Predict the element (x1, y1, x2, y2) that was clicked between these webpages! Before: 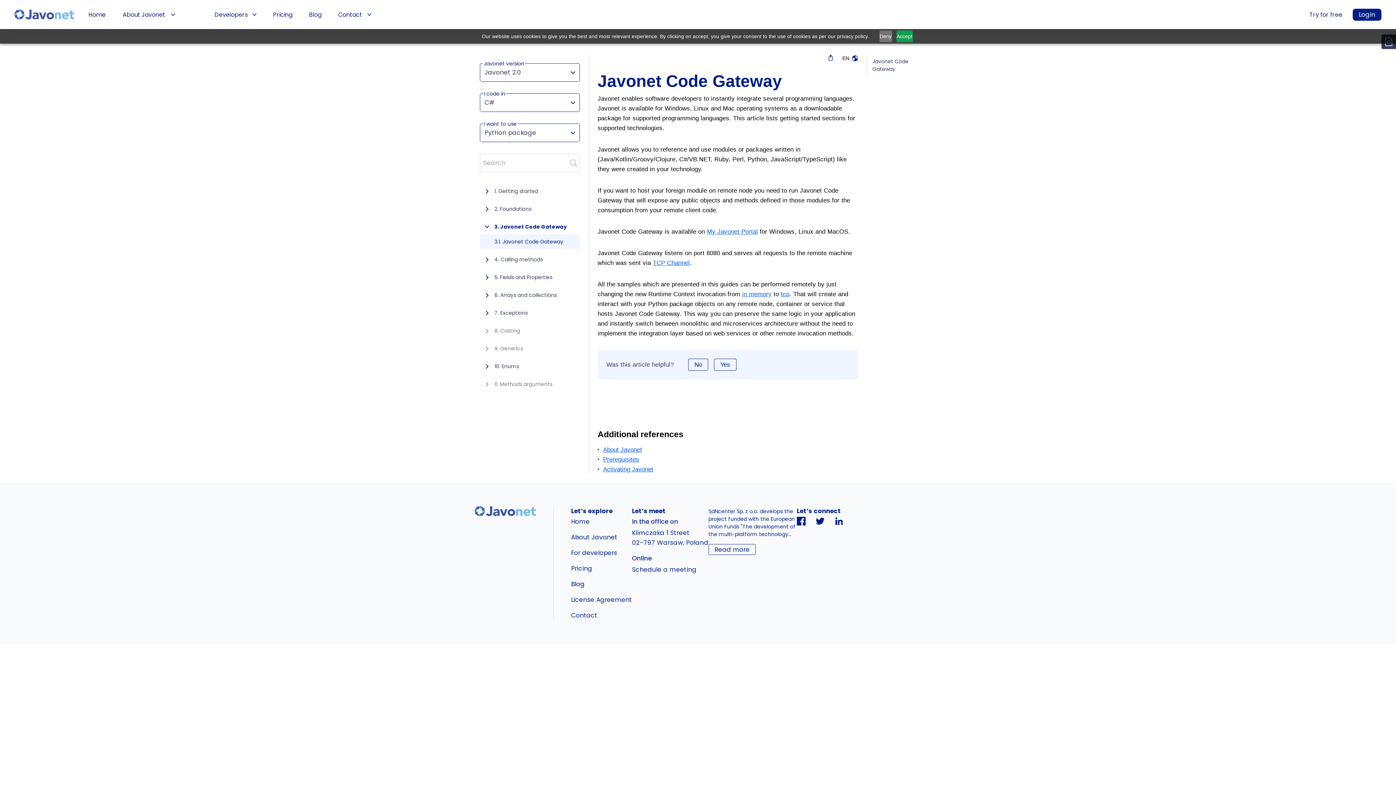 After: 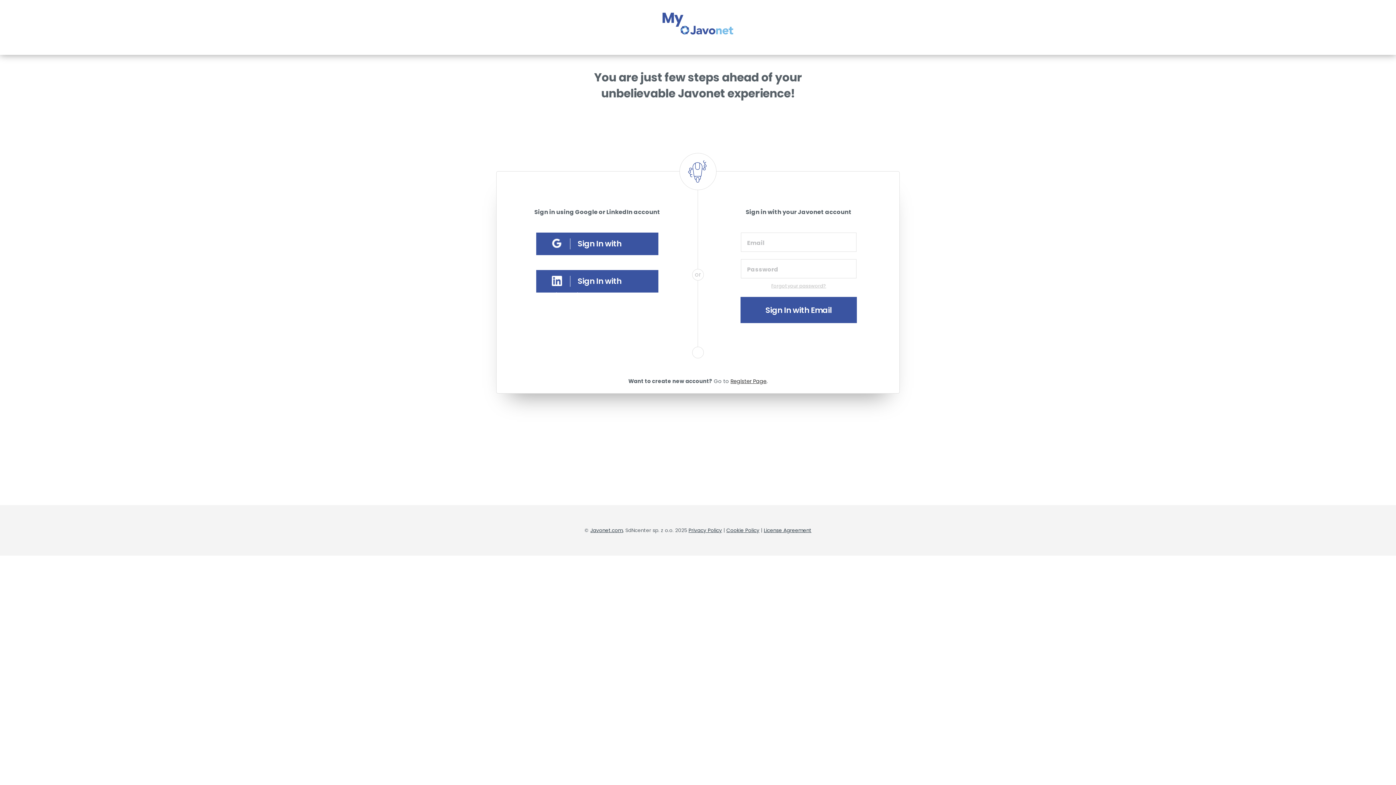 Action: label: My Javonet Portal bbox: (707, 228, 758, 235)